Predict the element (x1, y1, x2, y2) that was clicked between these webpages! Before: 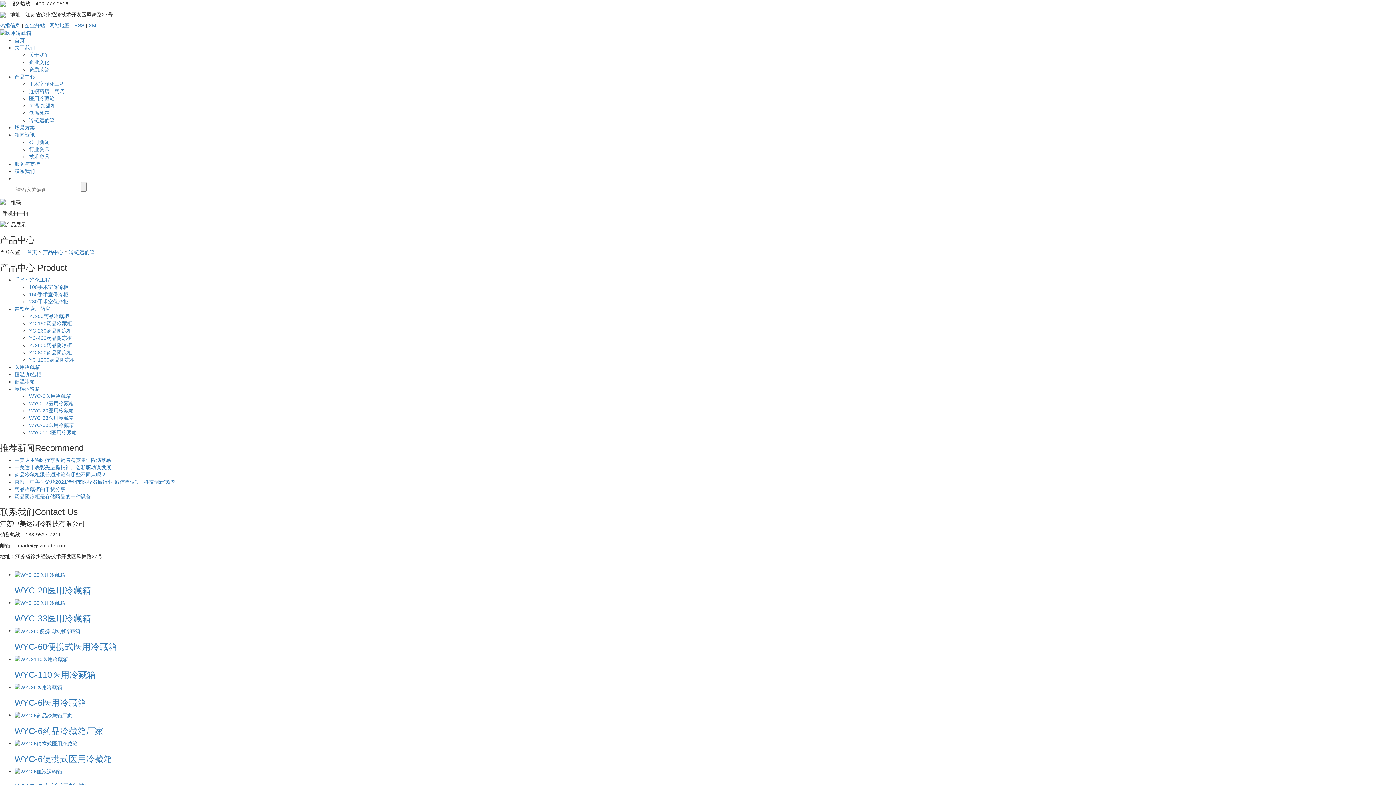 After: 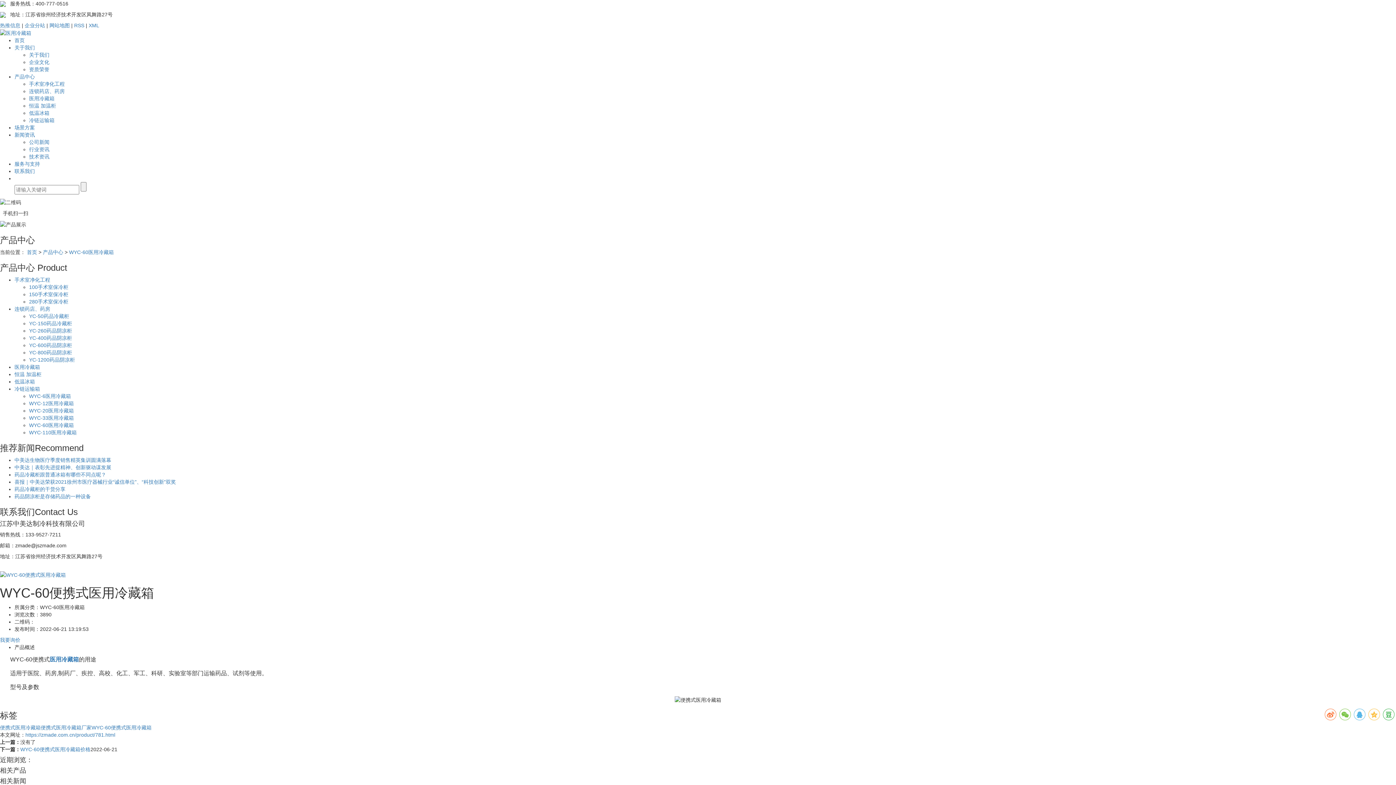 Action: bbox: (14, 628, 80, 633)